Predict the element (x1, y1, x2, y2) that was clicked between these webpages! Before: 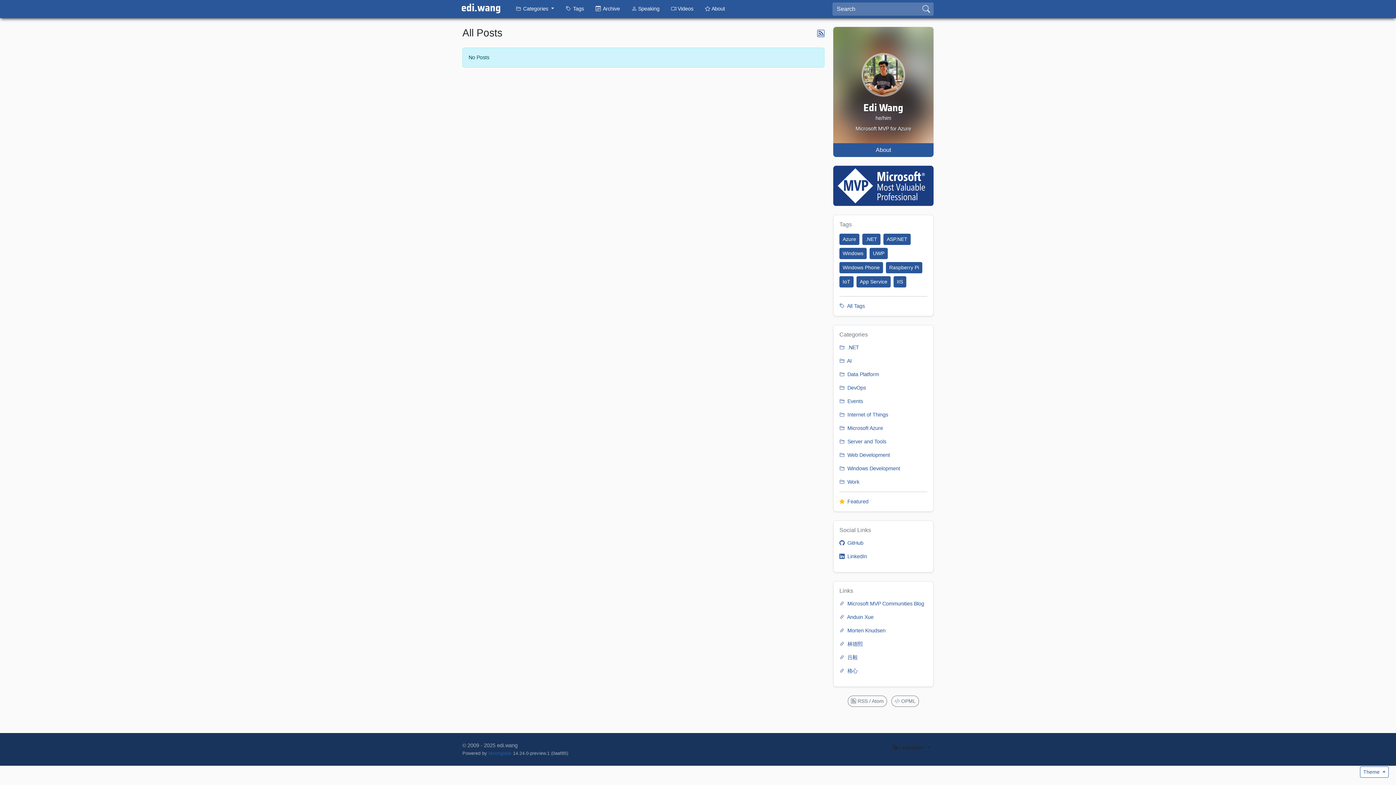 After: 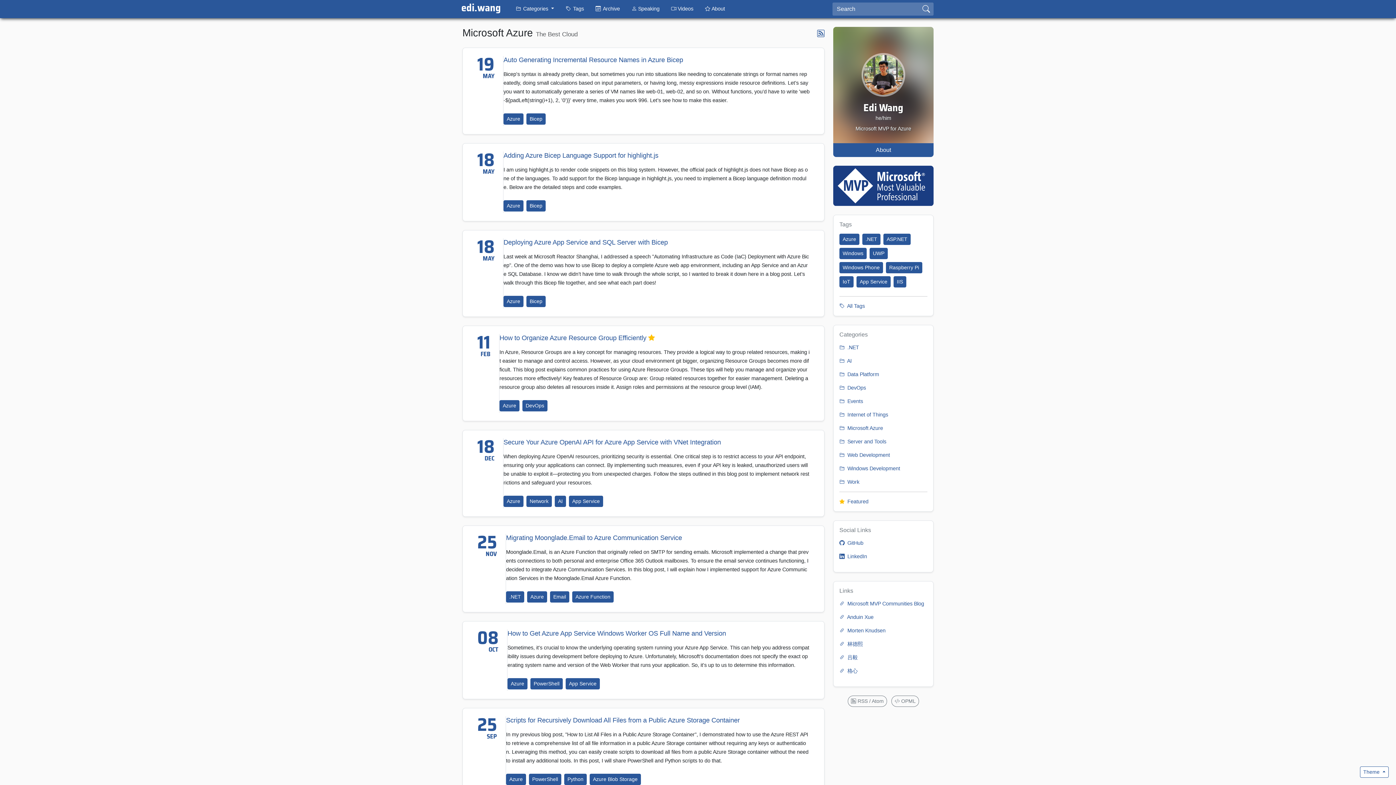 Action: label:  Microsoft Azure bbox: (839, 424, 927, 432)